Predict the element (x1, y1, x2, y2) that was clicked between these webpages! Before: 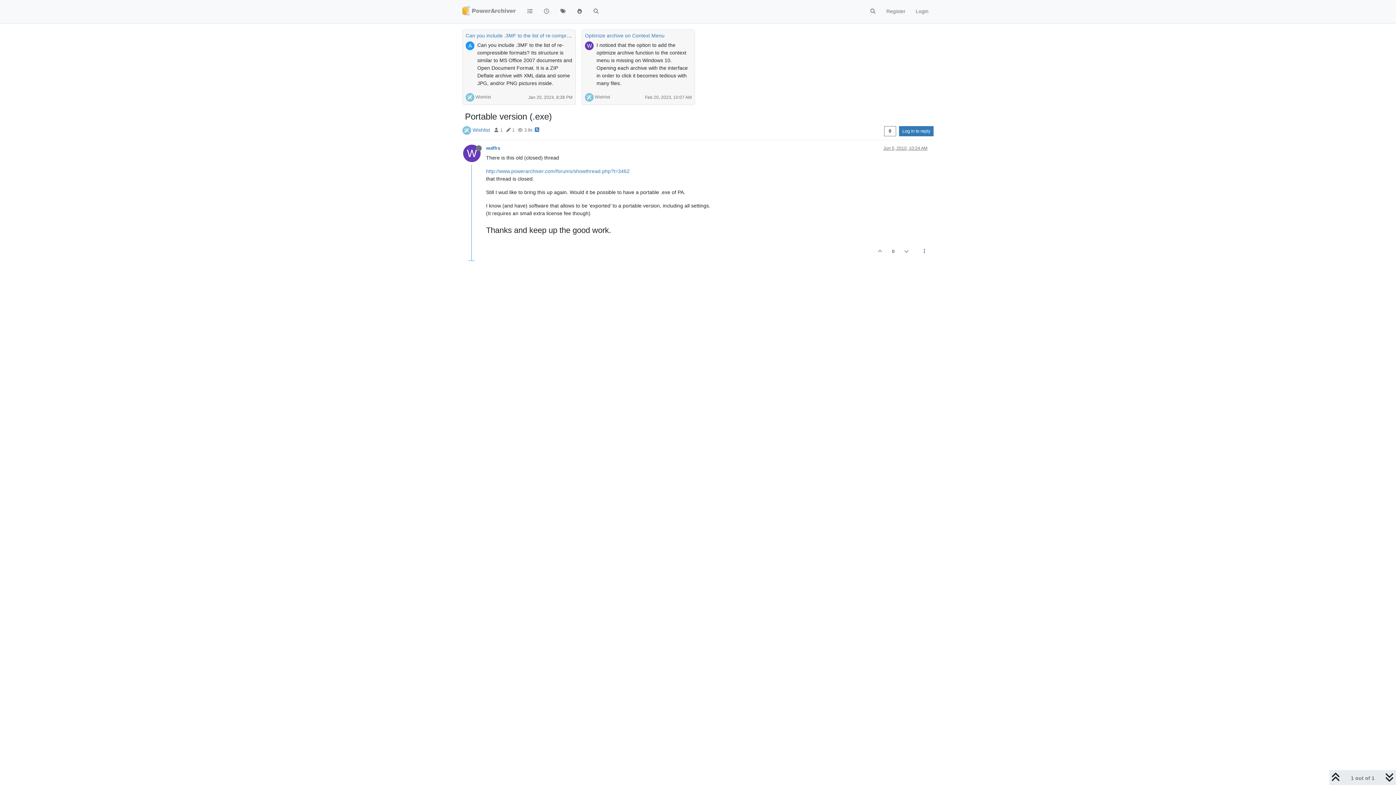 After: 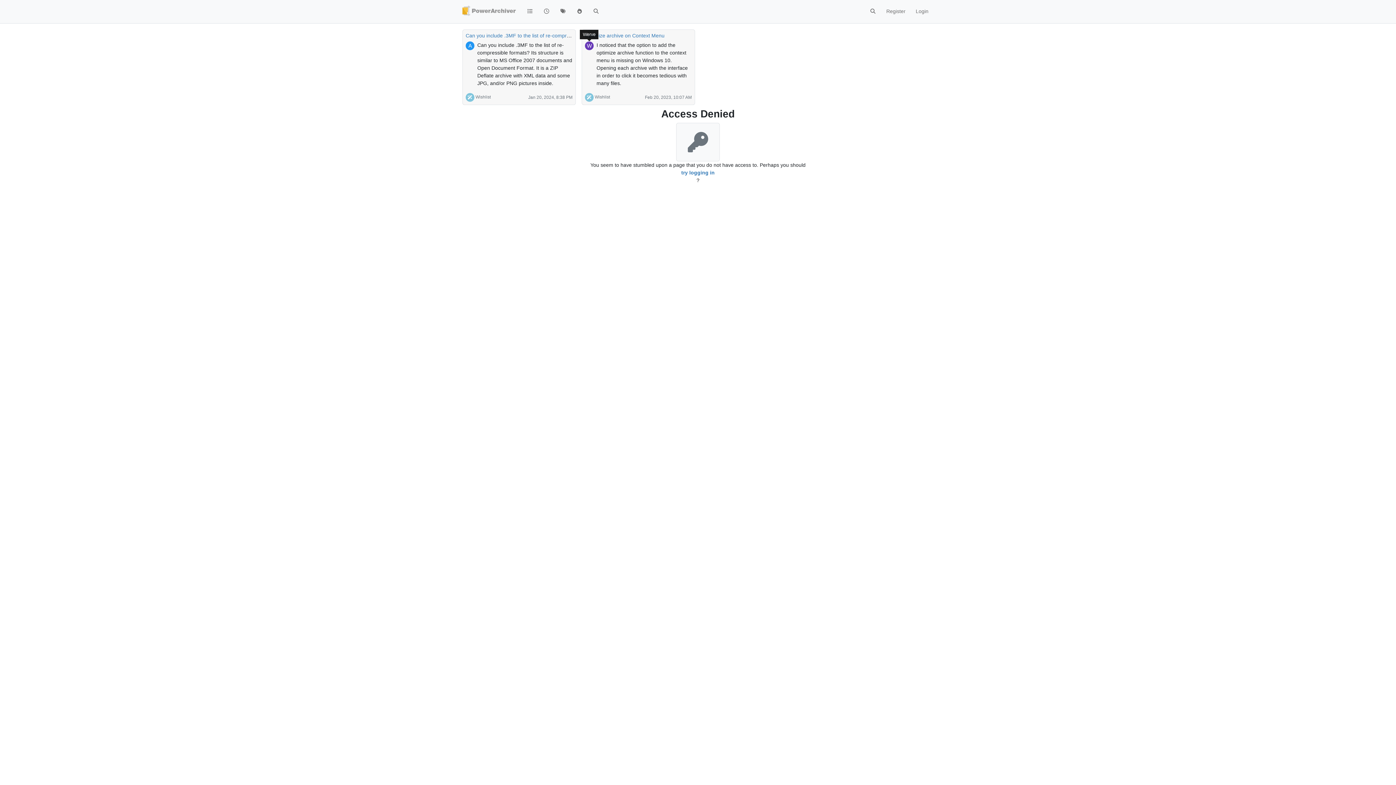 Action: bbox: (585, 42, 593, 48) label: W